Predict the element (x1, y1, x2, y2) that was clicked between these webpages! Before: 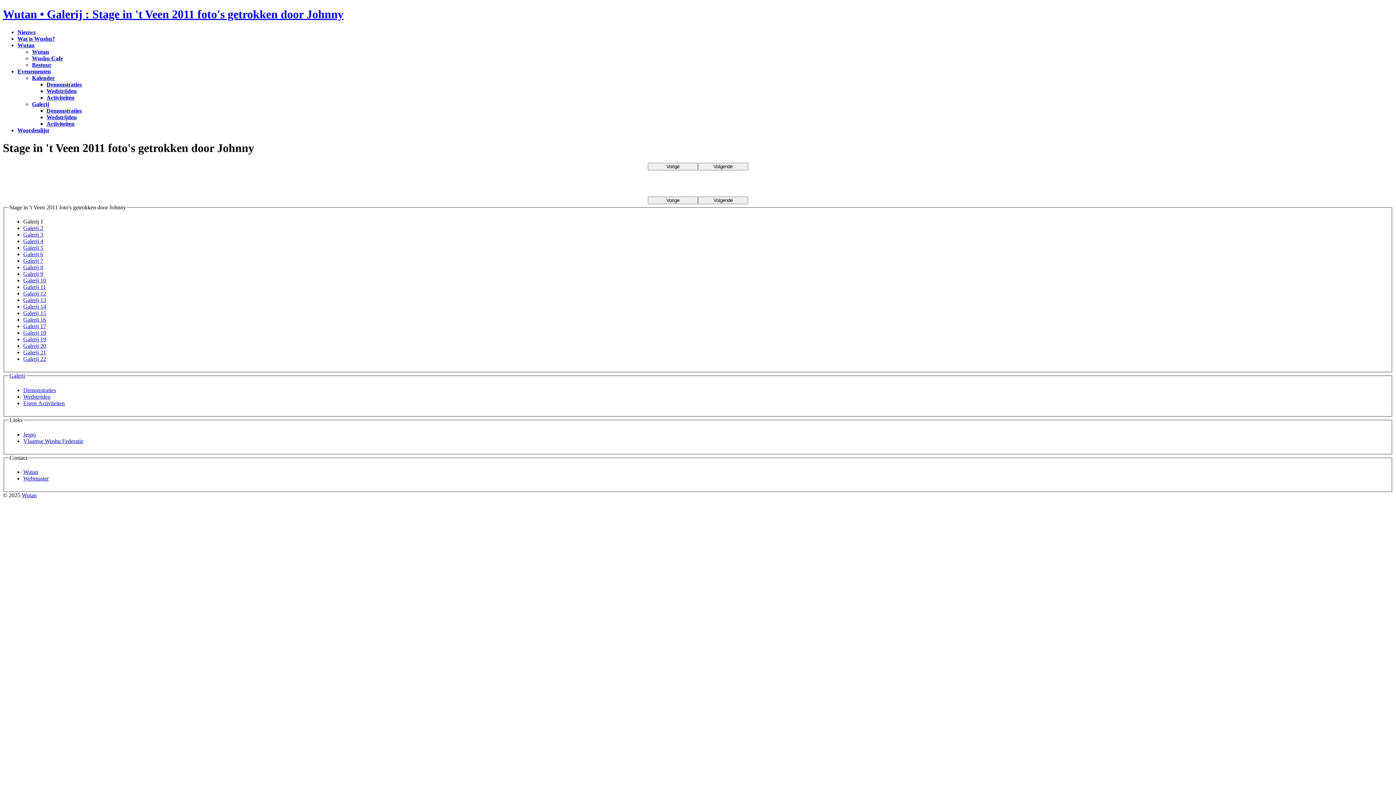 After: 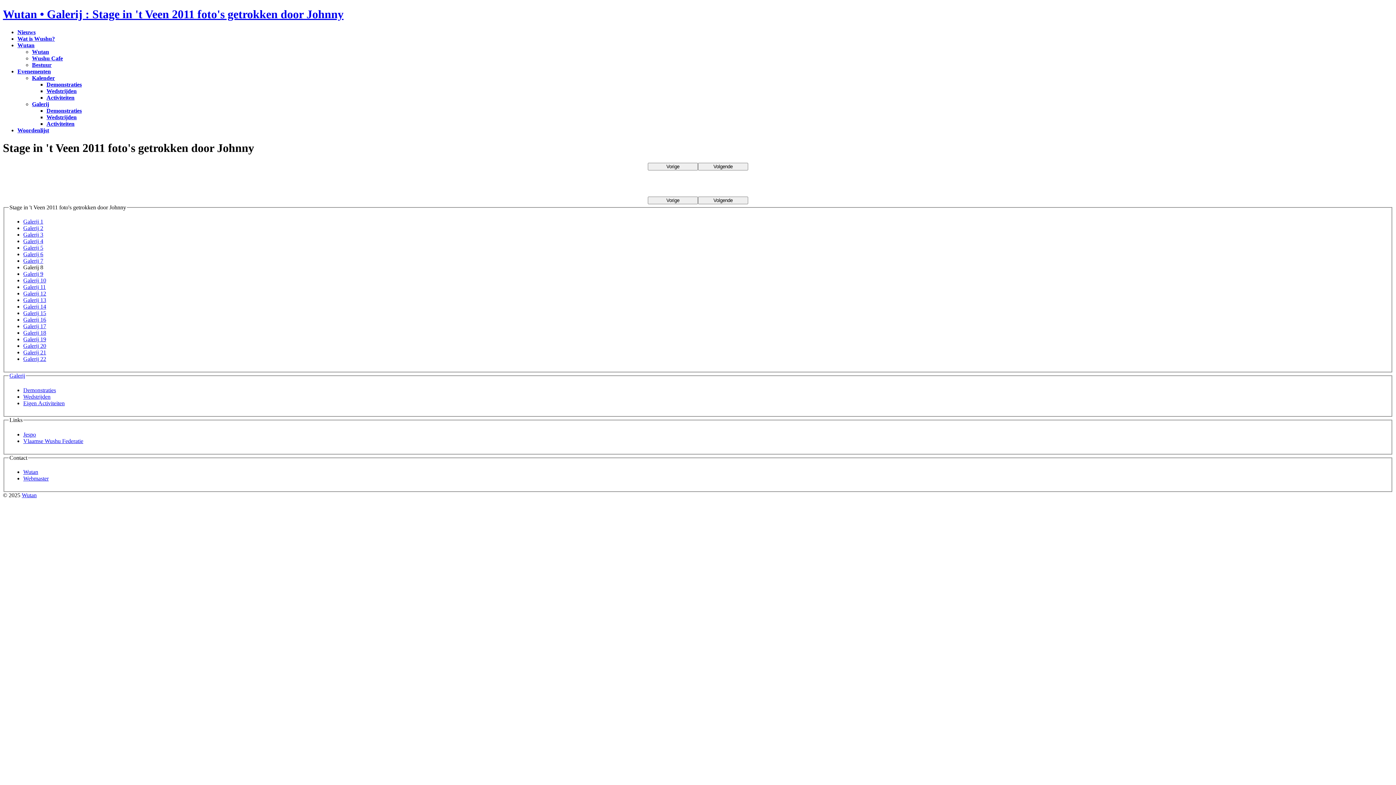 Action: bbox: (23, 264, 43, 270) label: Galerij 8